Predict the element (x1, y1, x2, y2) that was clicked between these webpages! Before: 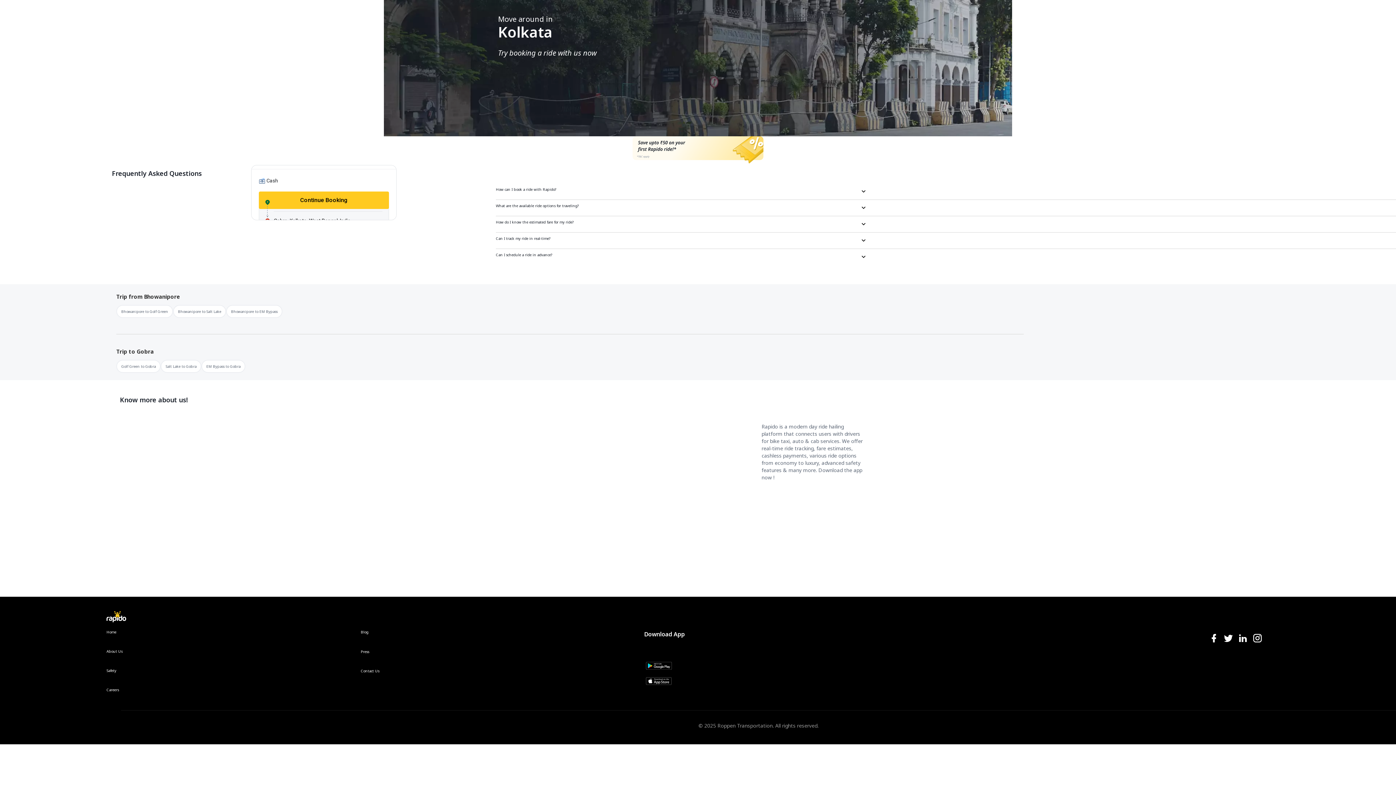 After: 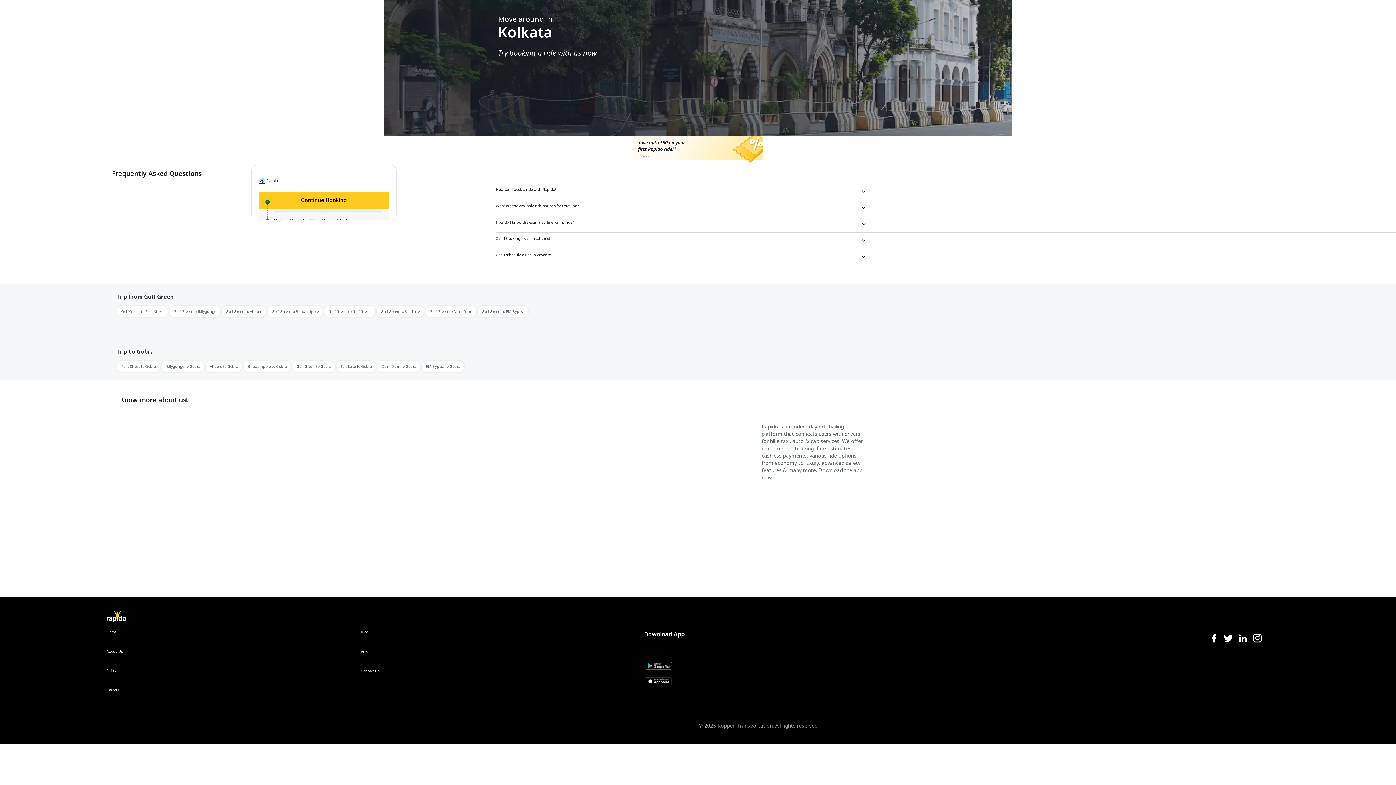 Action: bbox: (116, 360, 160, 380) label: Golf Green to Gobra